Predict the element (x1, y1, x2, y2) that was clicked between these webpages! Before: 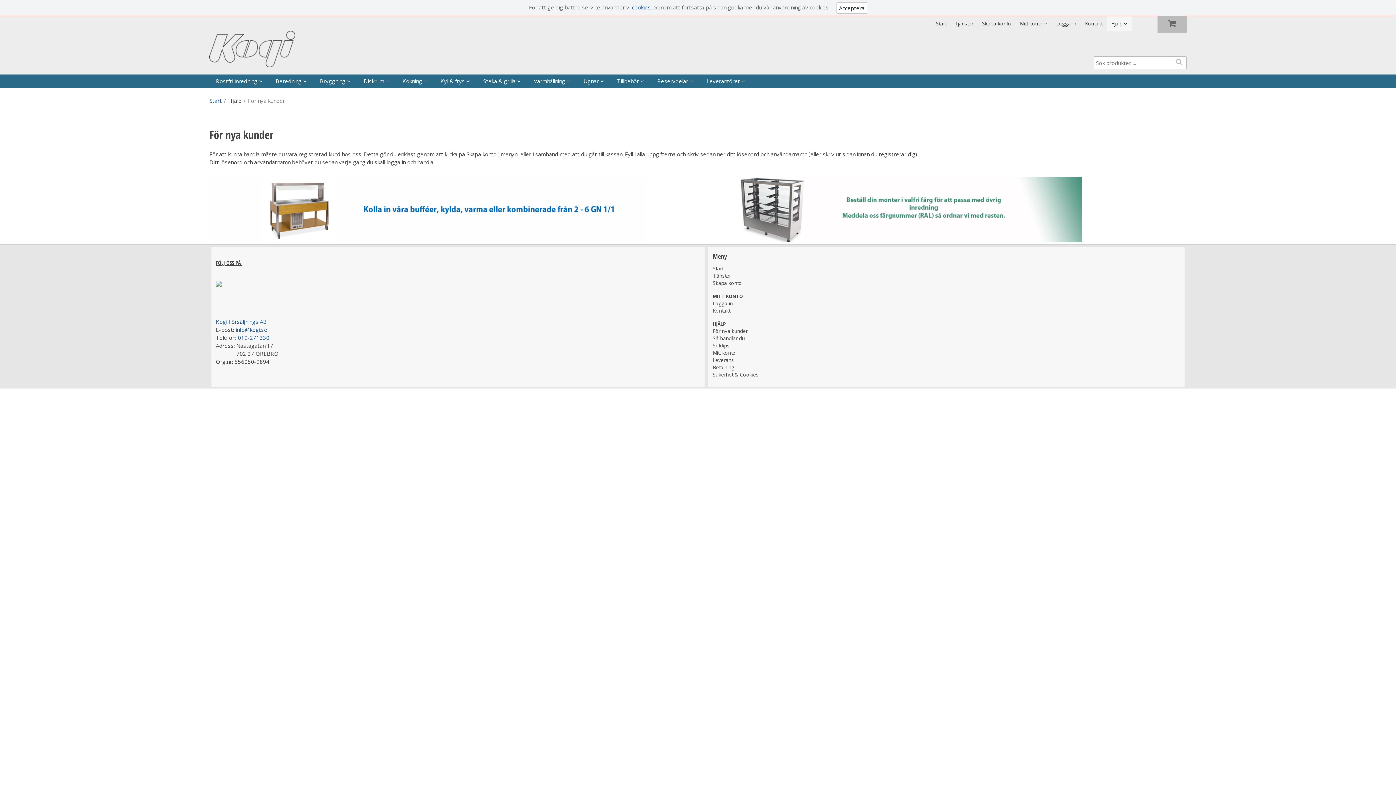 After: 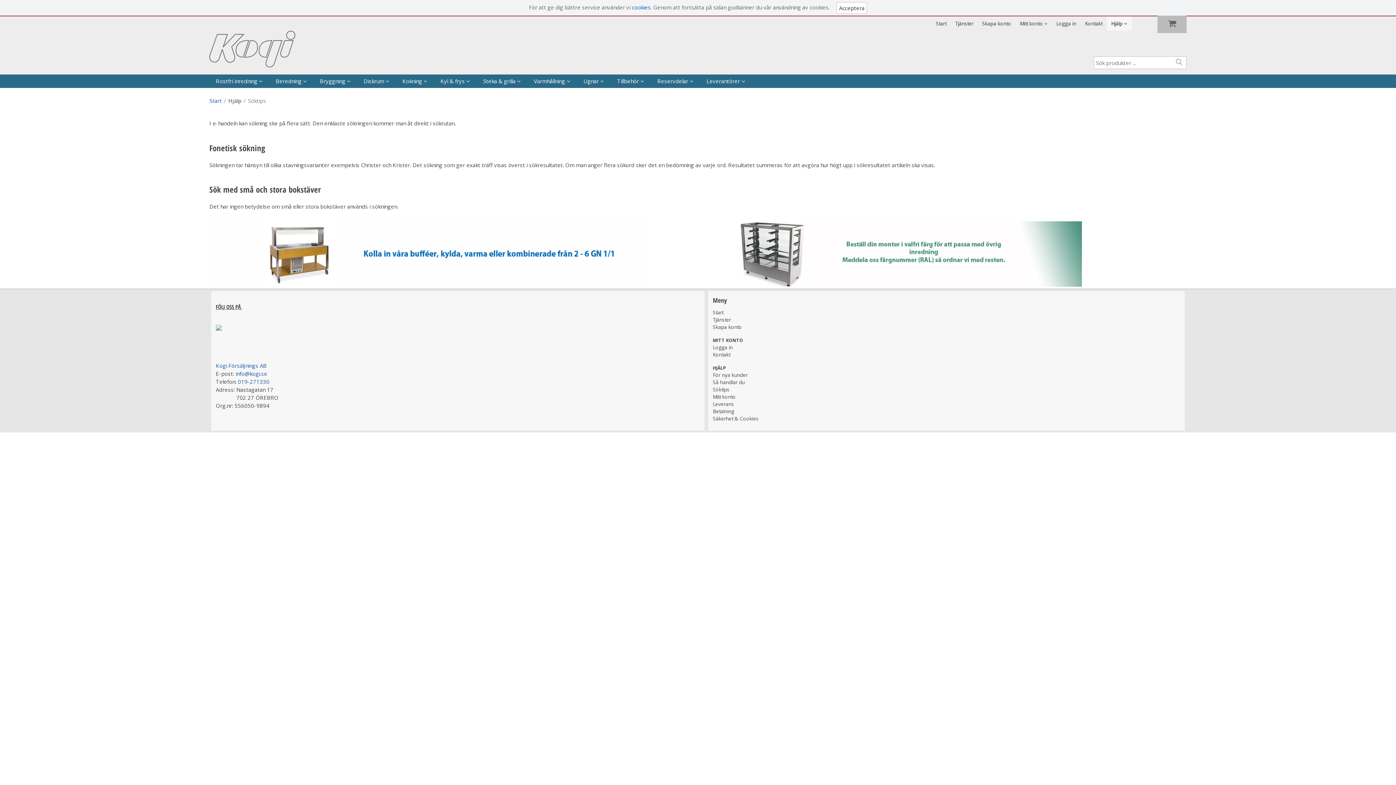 Action: label: Söktips bbox: (713, 342, 729, 349)